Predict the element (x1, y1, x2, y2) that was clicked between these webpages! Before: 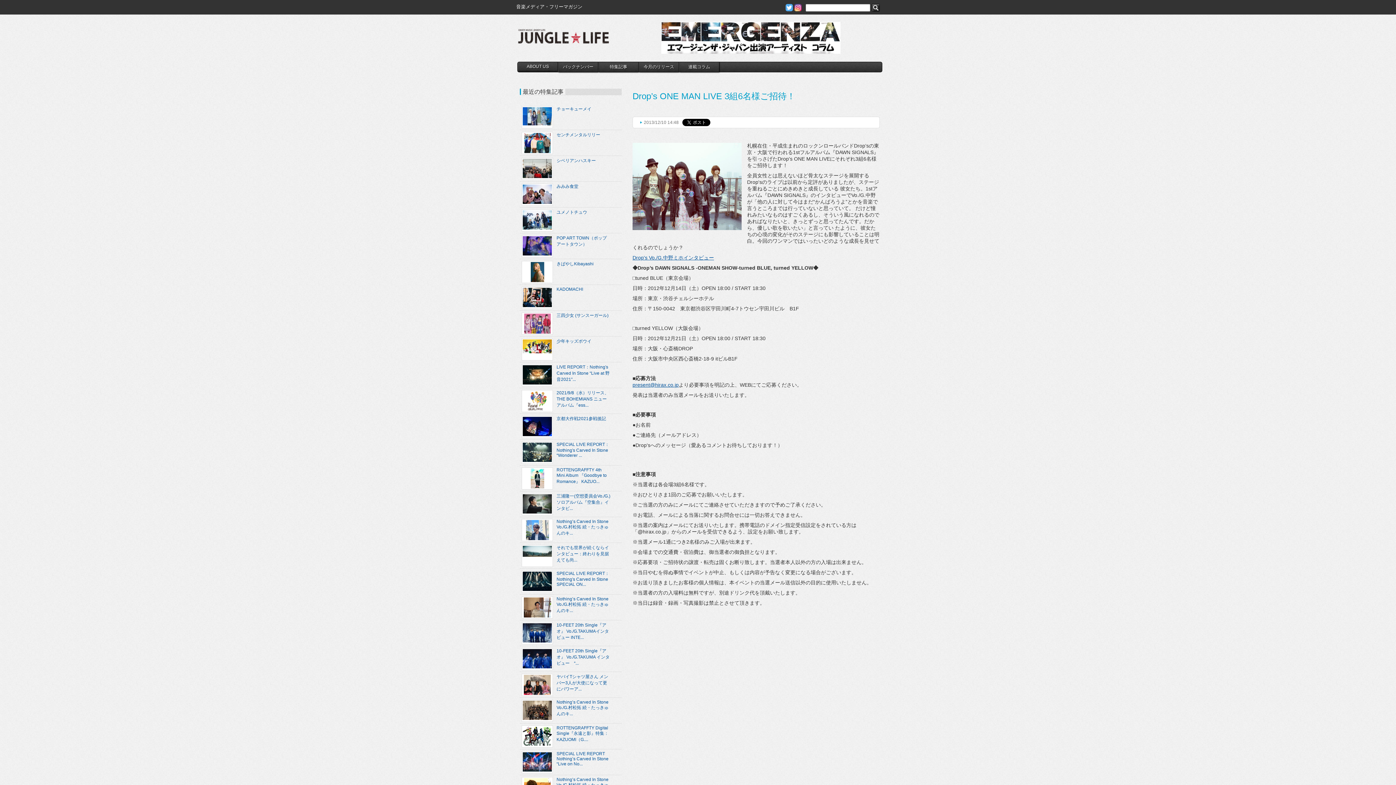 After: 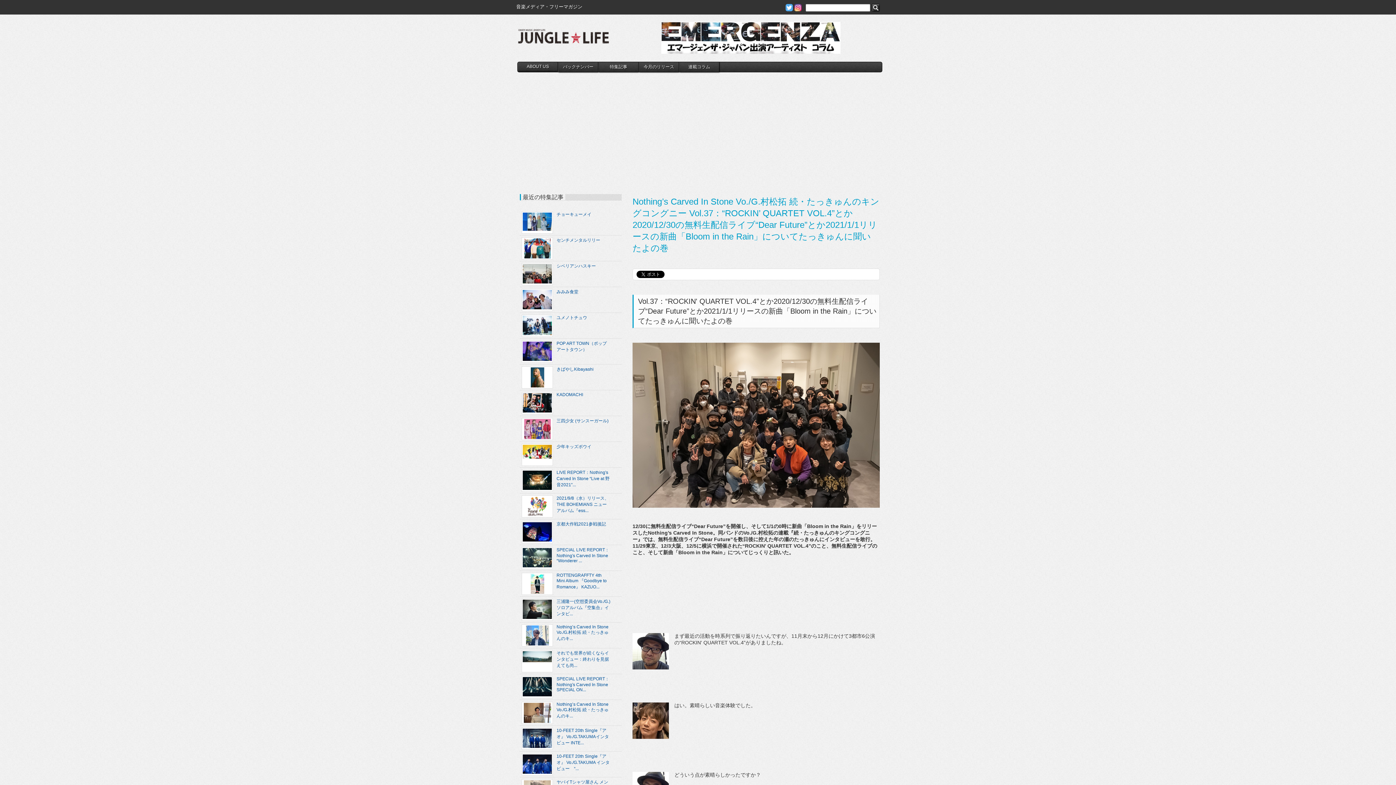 Action: bbox: (520, 698, 610, 723) label: Nothing’s Carved In Stone Vo./G.村松拓 続・たっきゅんのキ...